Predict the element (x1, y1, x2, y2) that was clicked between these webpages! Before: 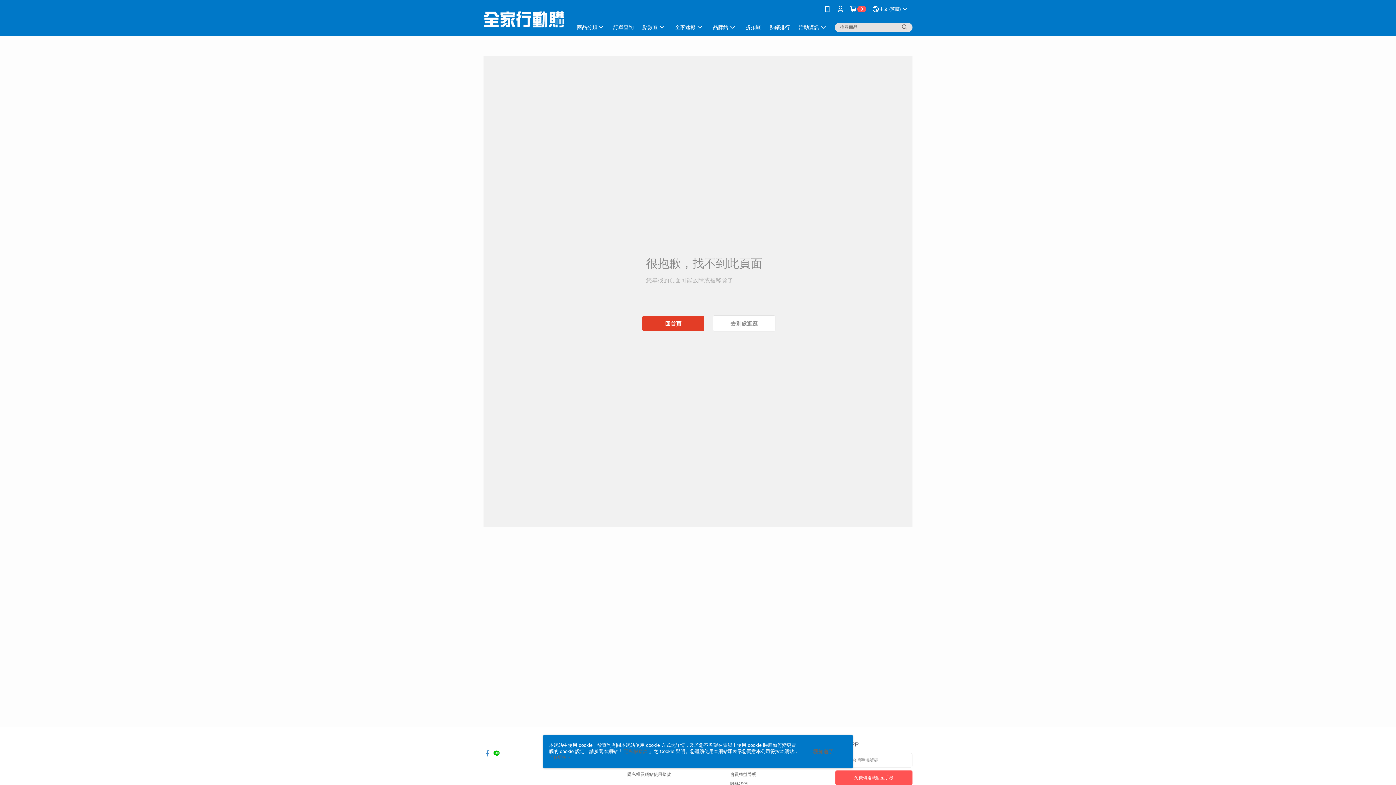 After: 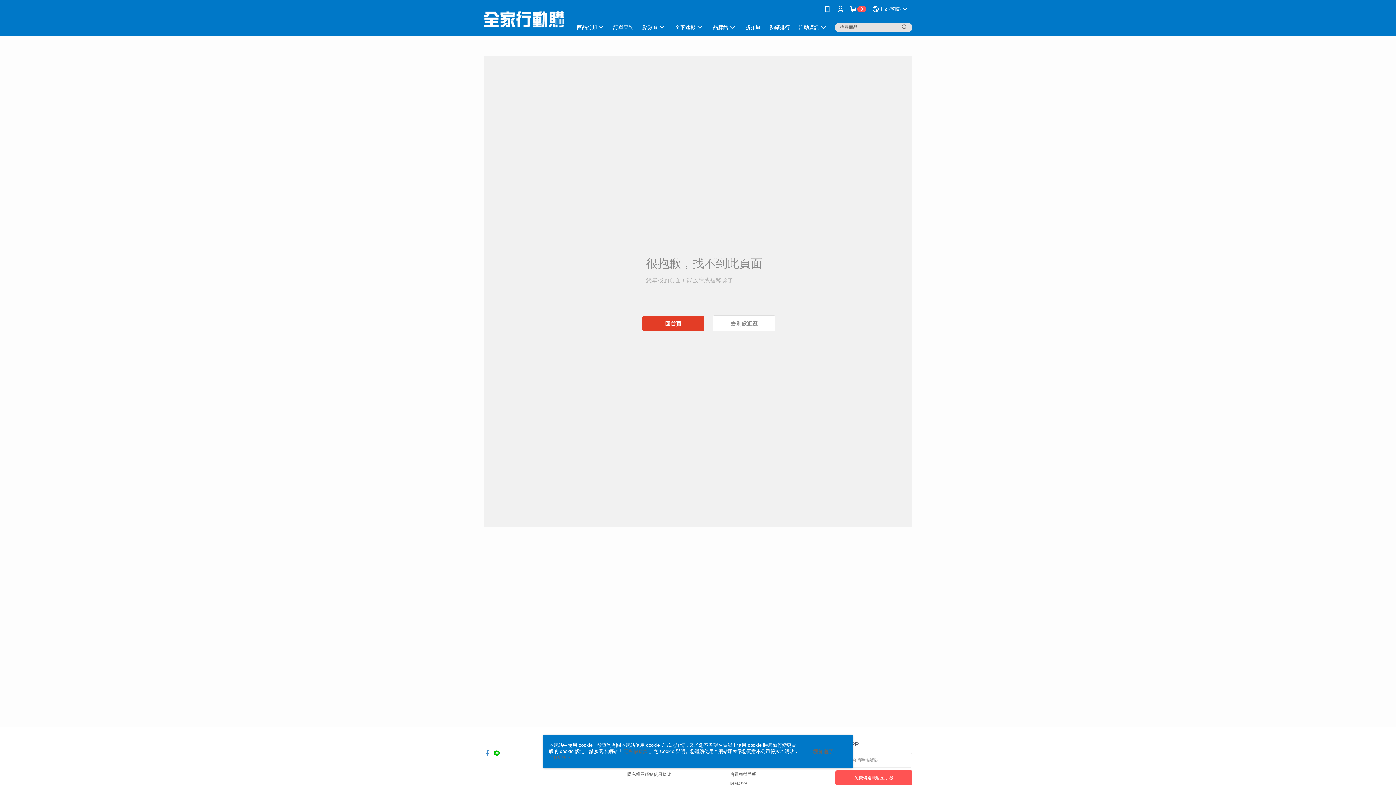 Action: bbox: (900, 22, 909, 31)